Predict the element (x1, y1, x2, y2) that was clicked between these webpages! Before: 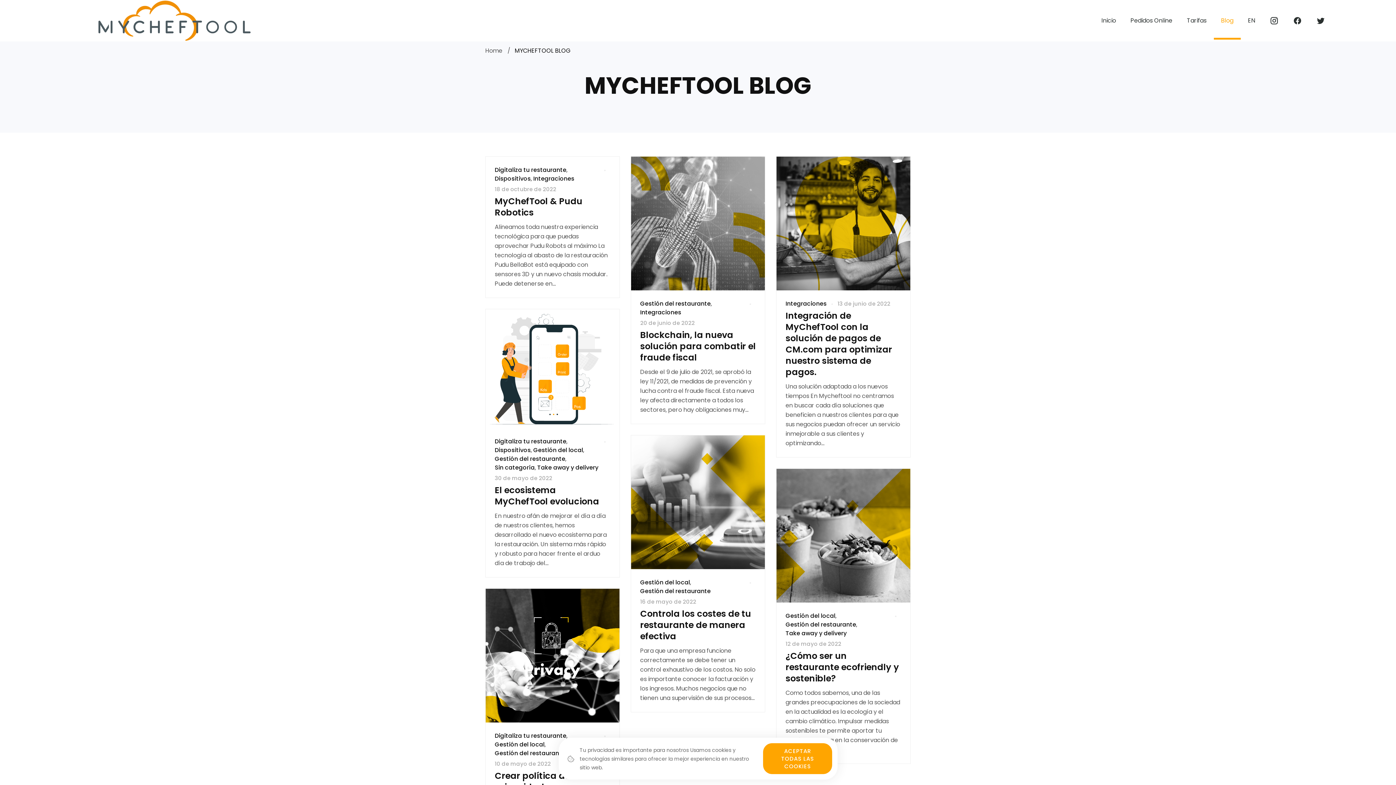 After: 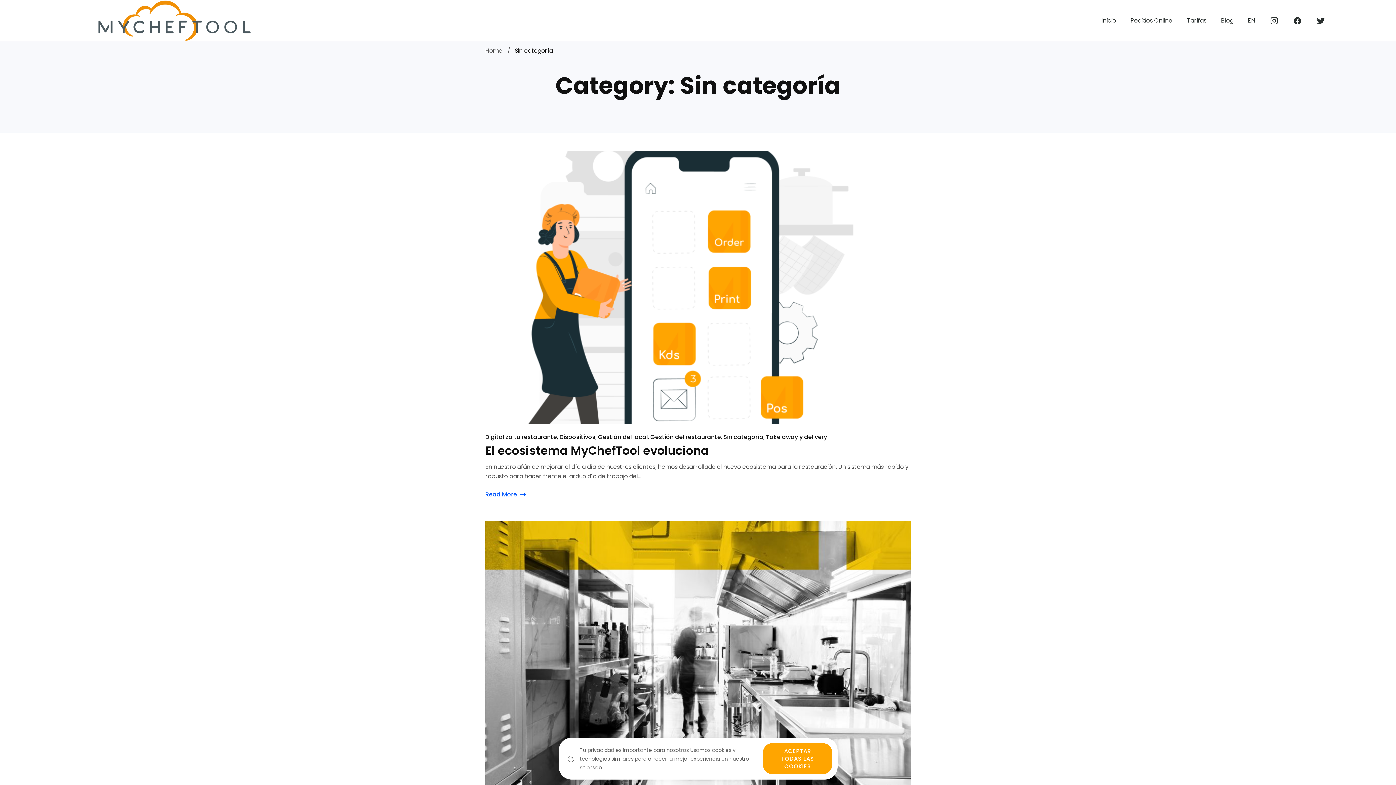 Action: label: Sin categoría bbox: (494, 463, 534, 472)